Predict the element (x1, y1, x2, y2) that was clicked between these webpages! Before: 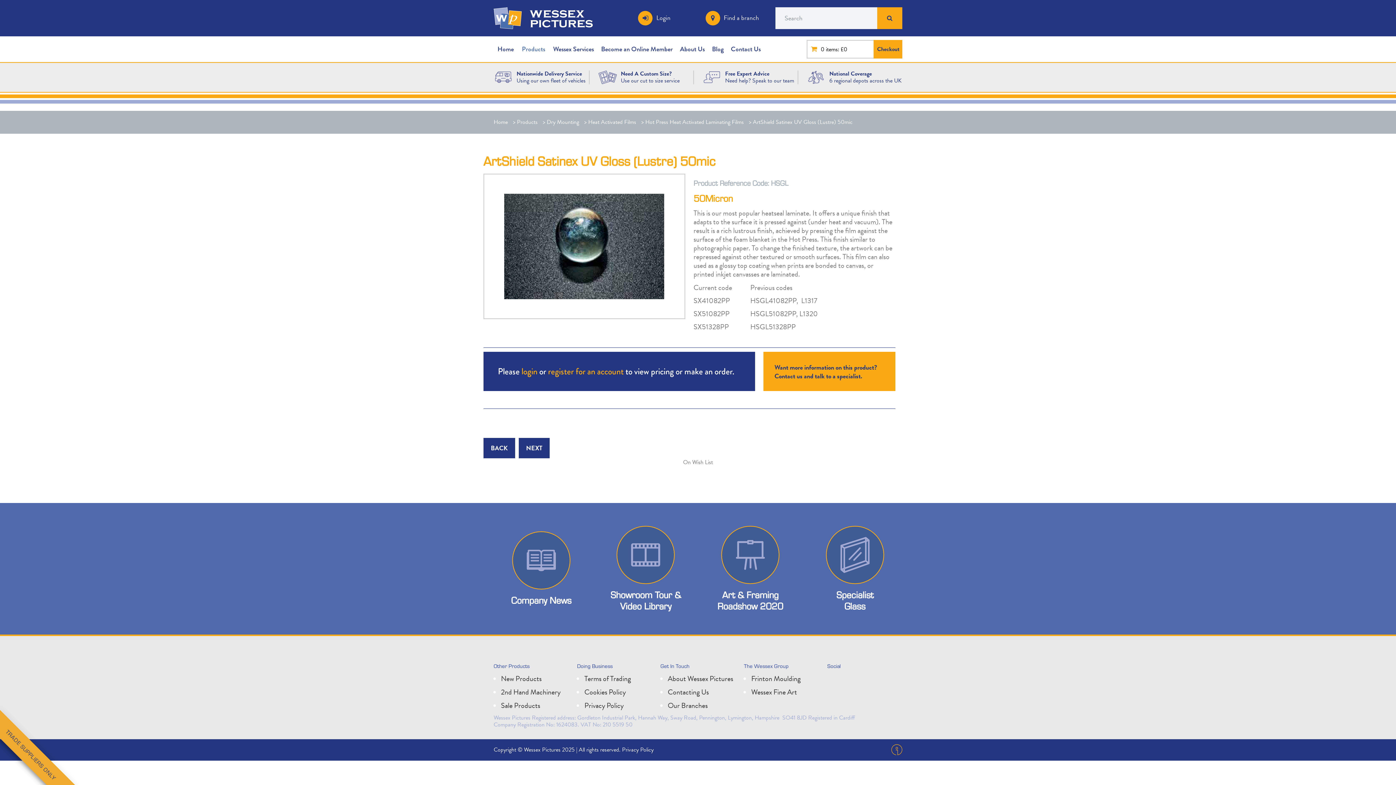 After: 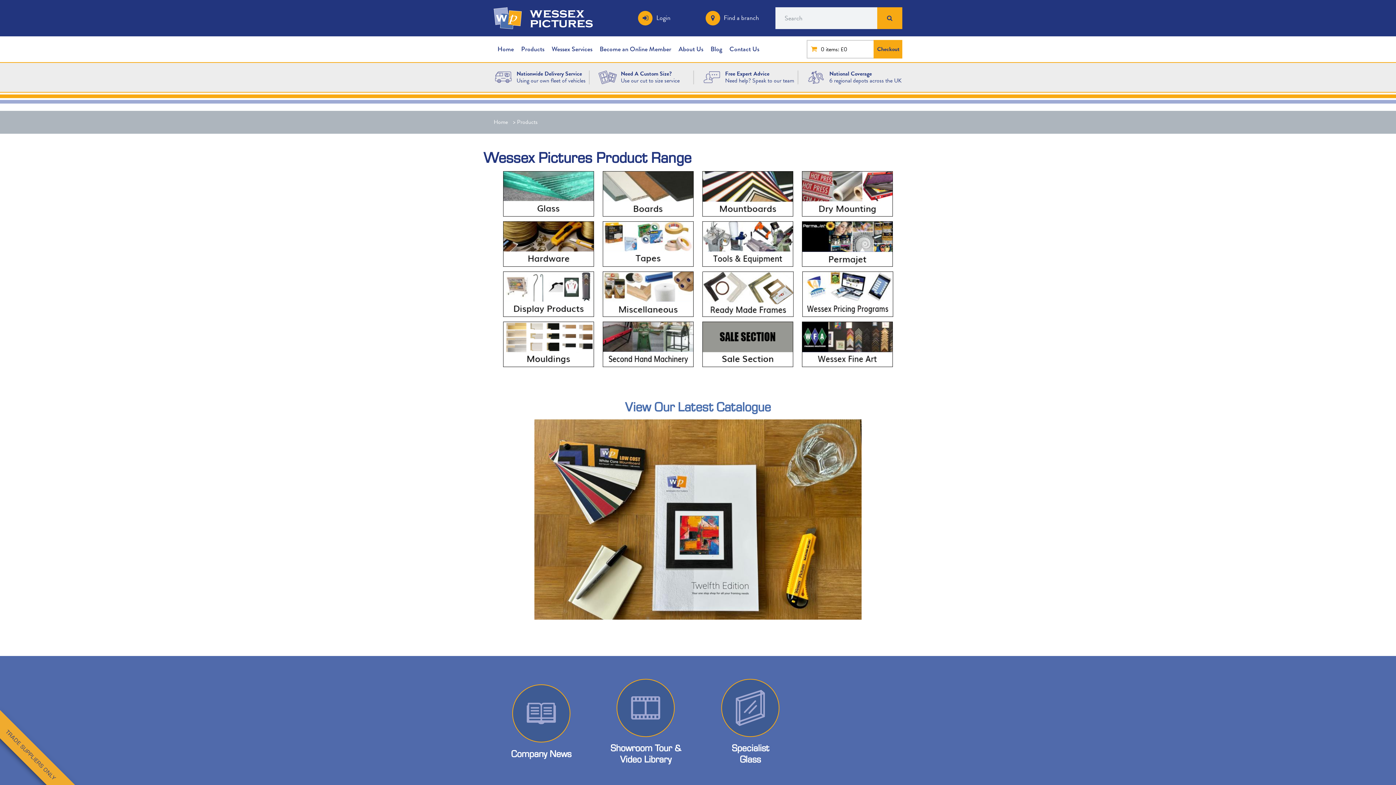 Action: label: Products bbox: (517, 117, 537, 126)